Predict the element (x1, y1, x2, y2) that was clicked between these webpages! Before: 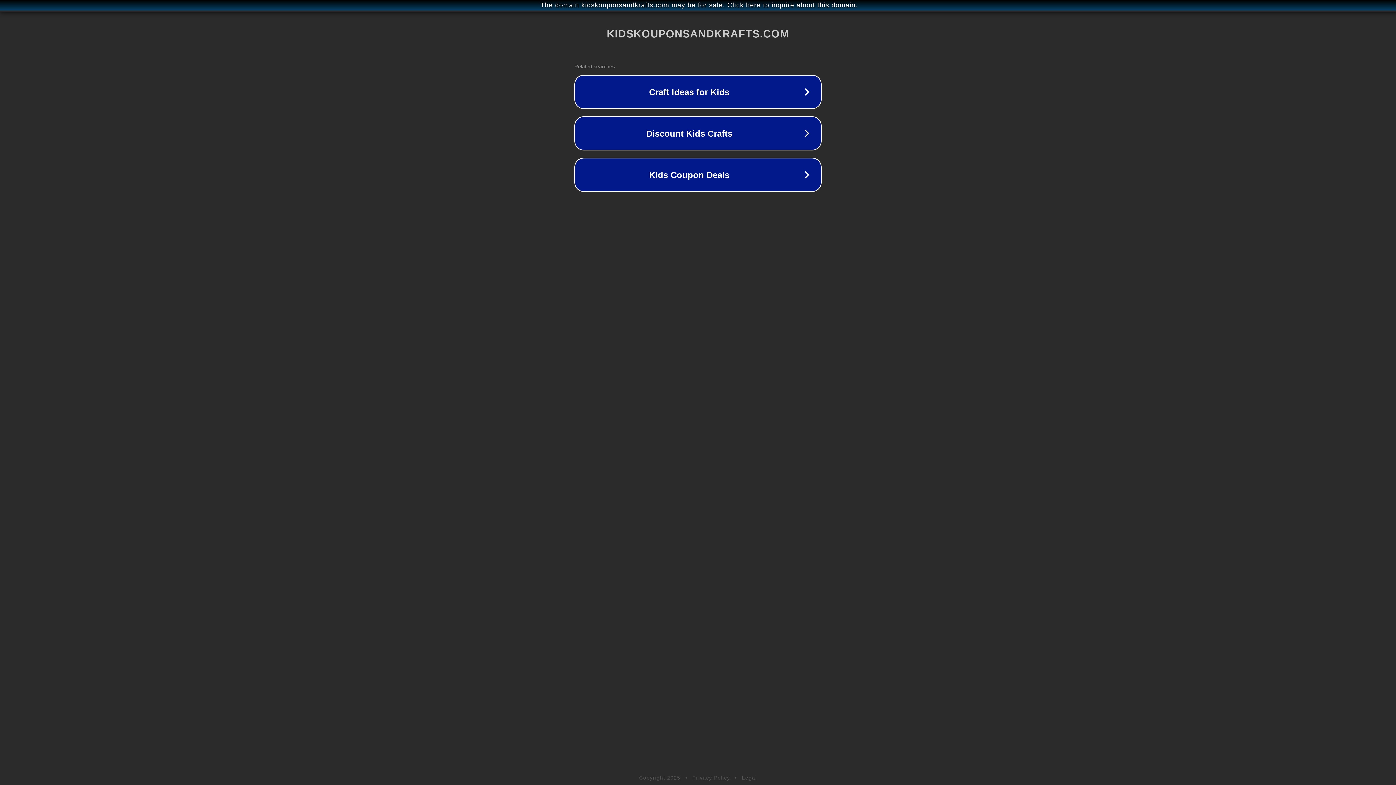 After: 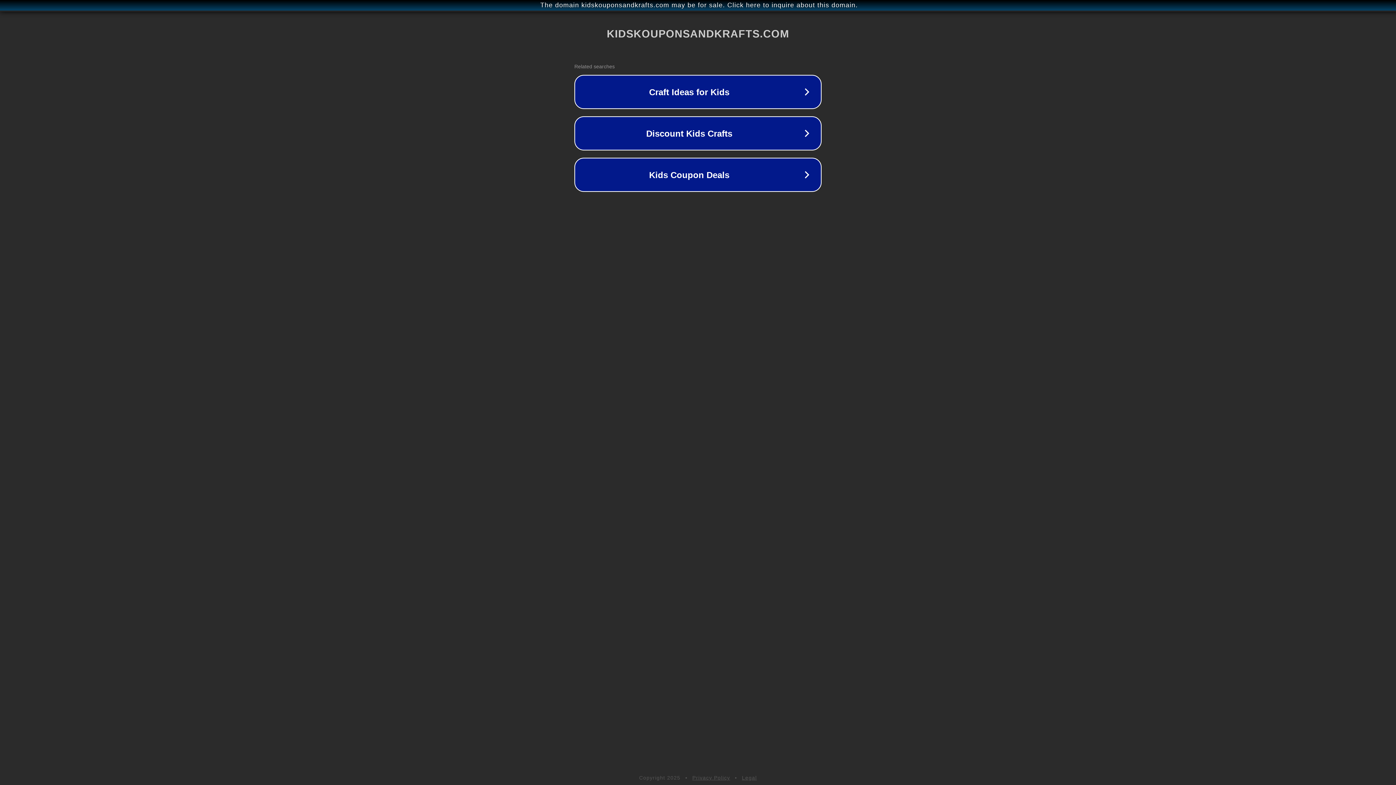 Action: bbox: (692, 775, 730, 781) label: Privacy Policy